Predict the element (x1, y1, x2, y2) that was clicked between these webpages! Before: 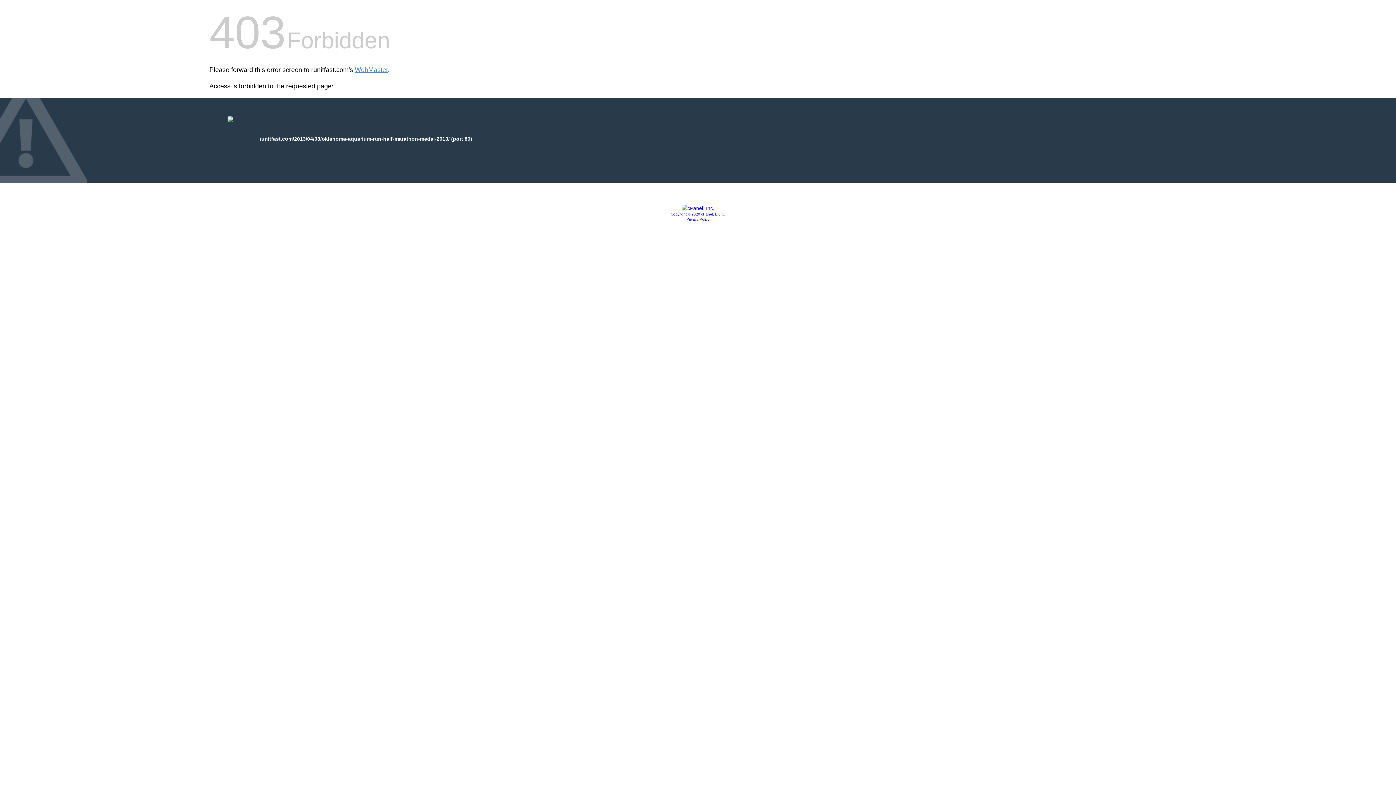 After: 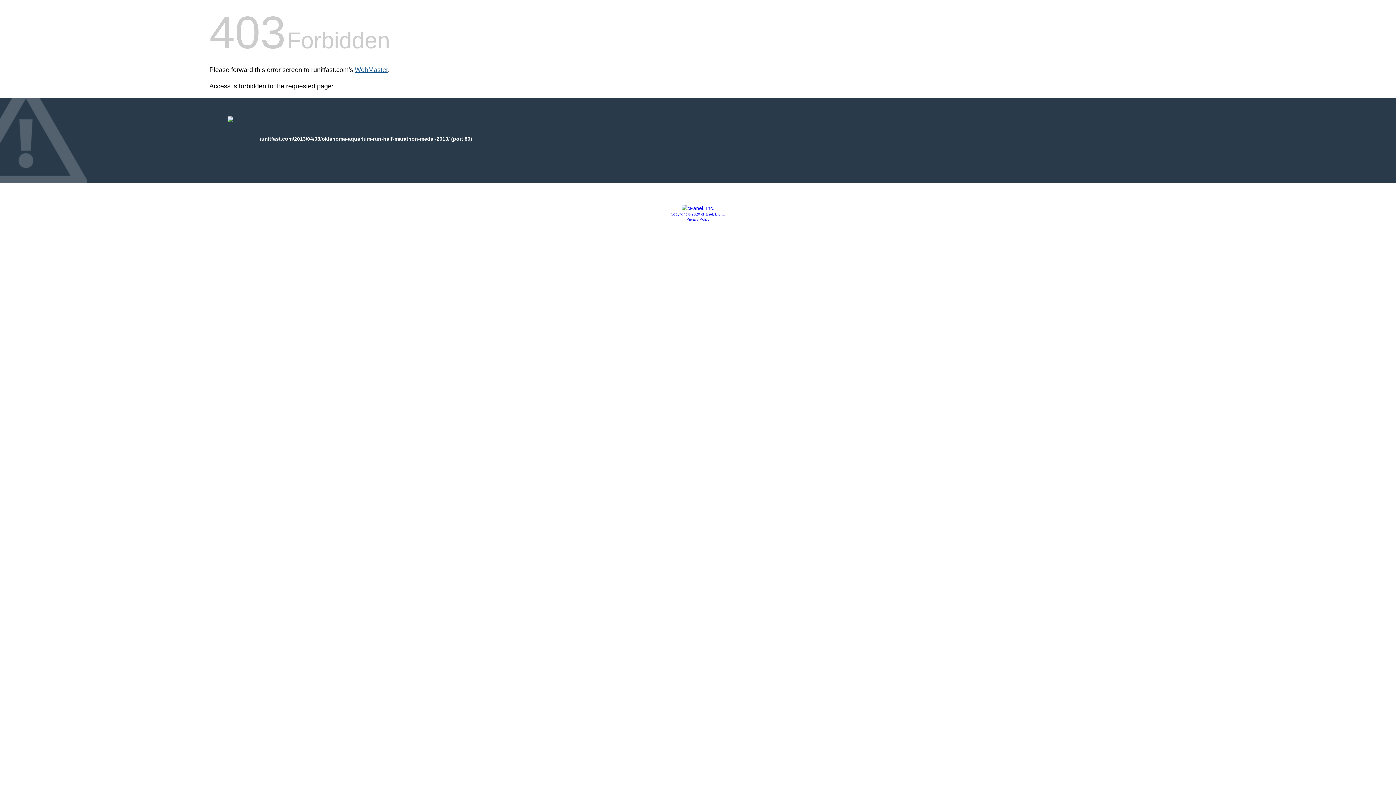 Action: bbox: (354, 66, 388, 73) label: WebMaster